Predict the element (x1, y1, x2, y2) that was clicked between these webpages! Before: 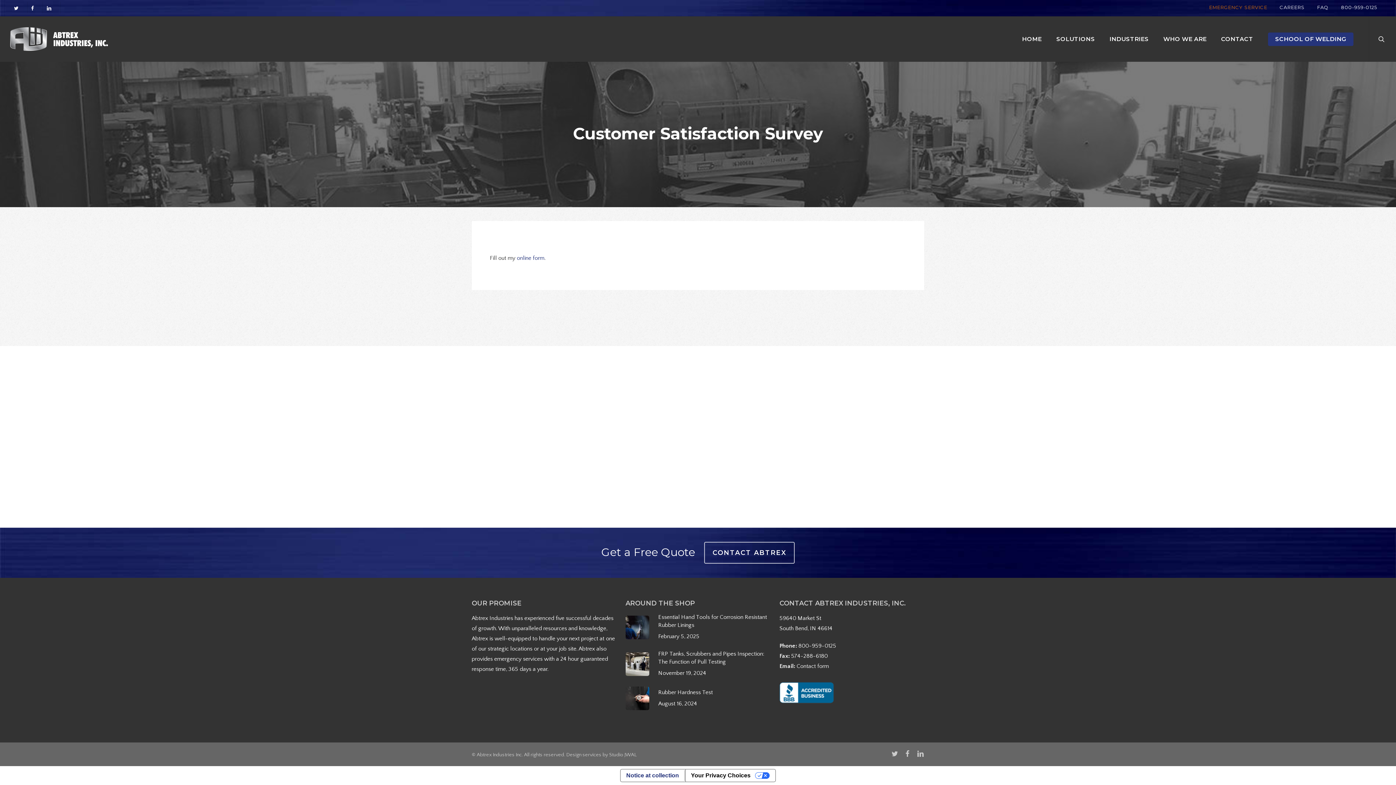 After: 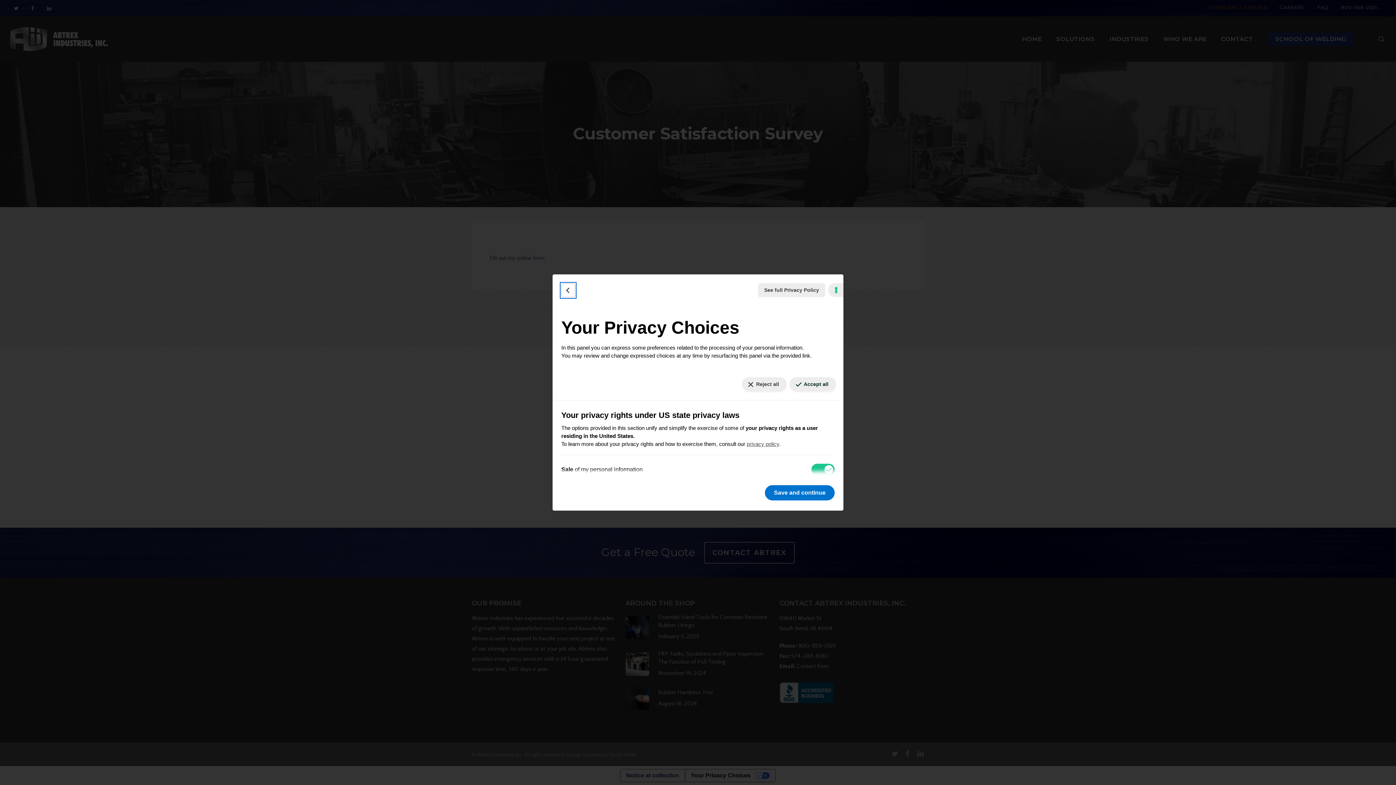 Action: bbox: (684, 769, 775, 782) label: Your Privacy Choices